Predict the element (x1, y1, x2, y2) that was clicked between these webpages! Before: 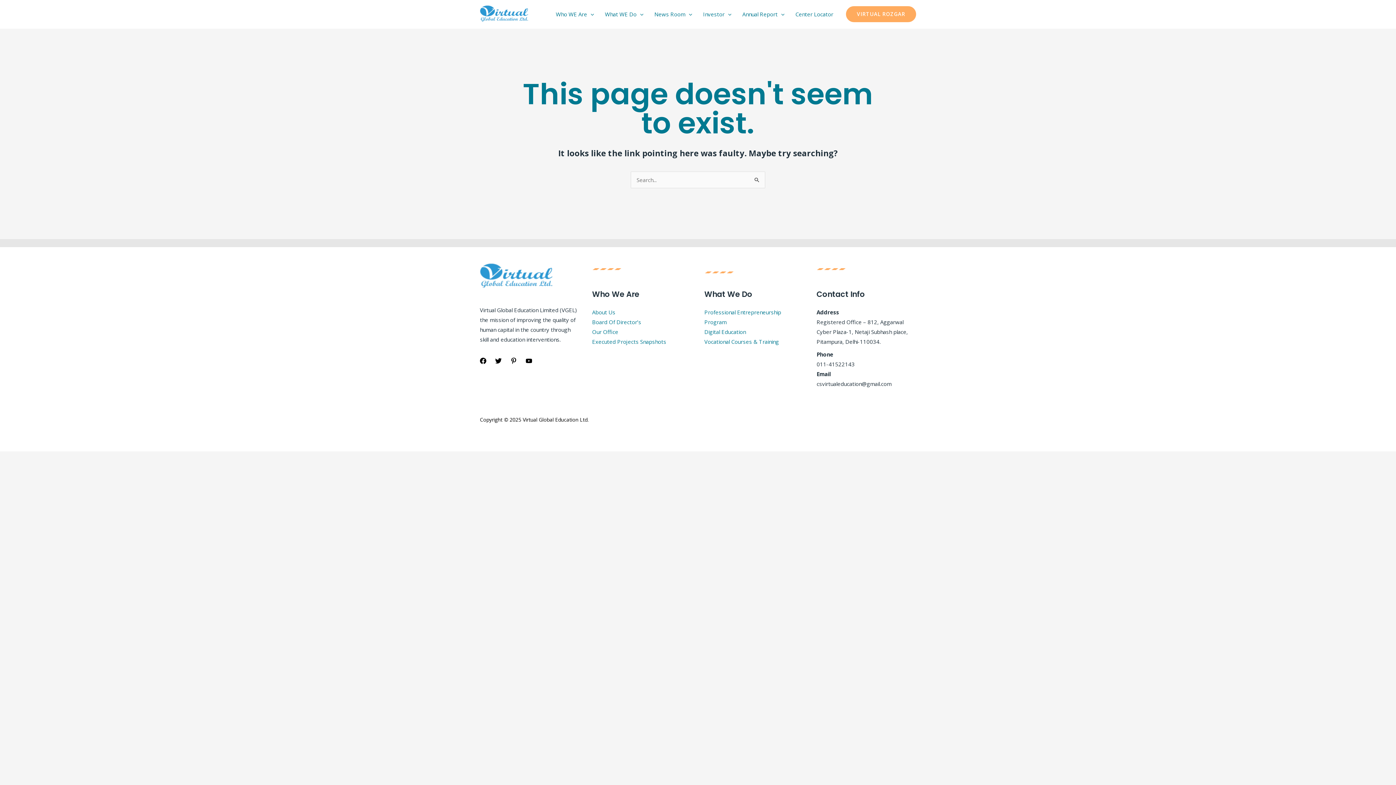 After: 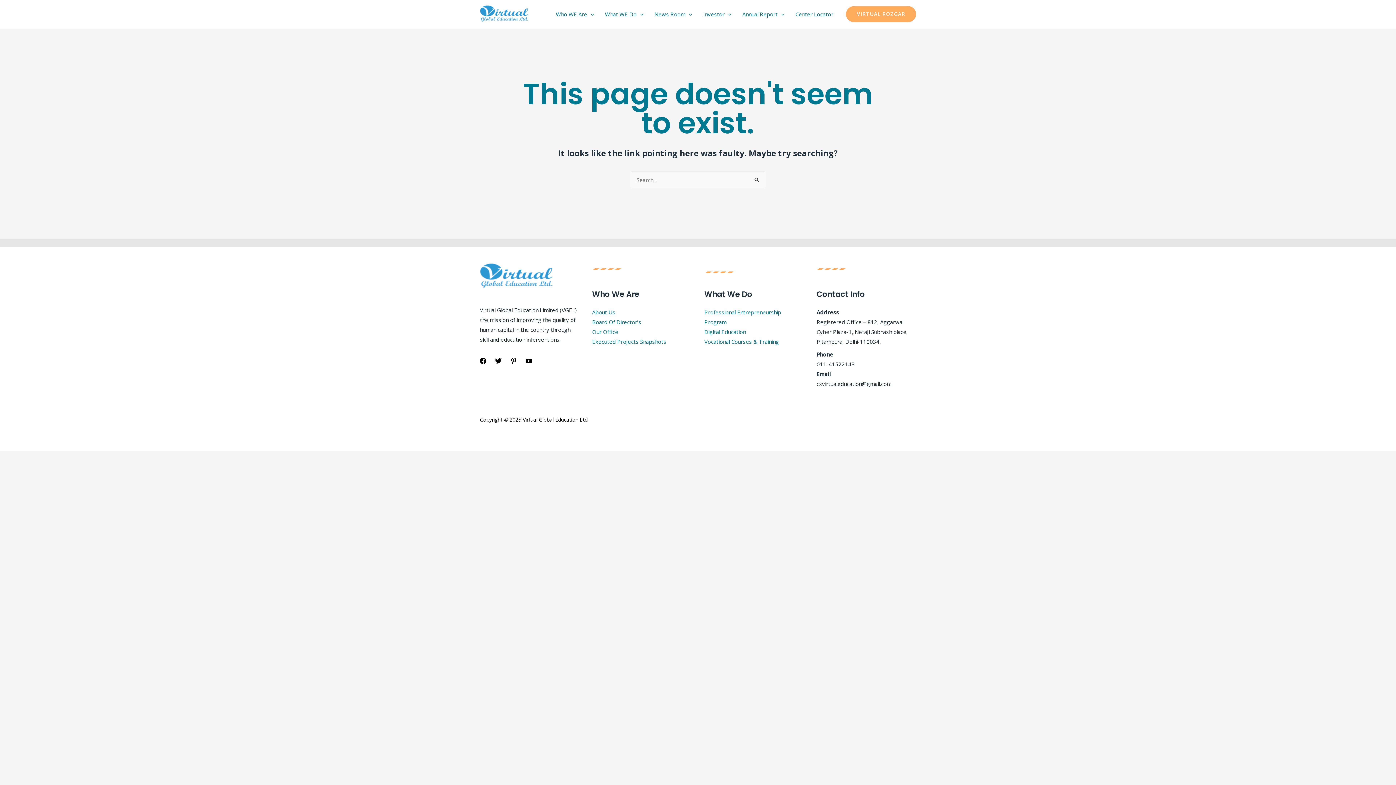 Action: label: Pinterest bbox: (510, 357, 517, 364)